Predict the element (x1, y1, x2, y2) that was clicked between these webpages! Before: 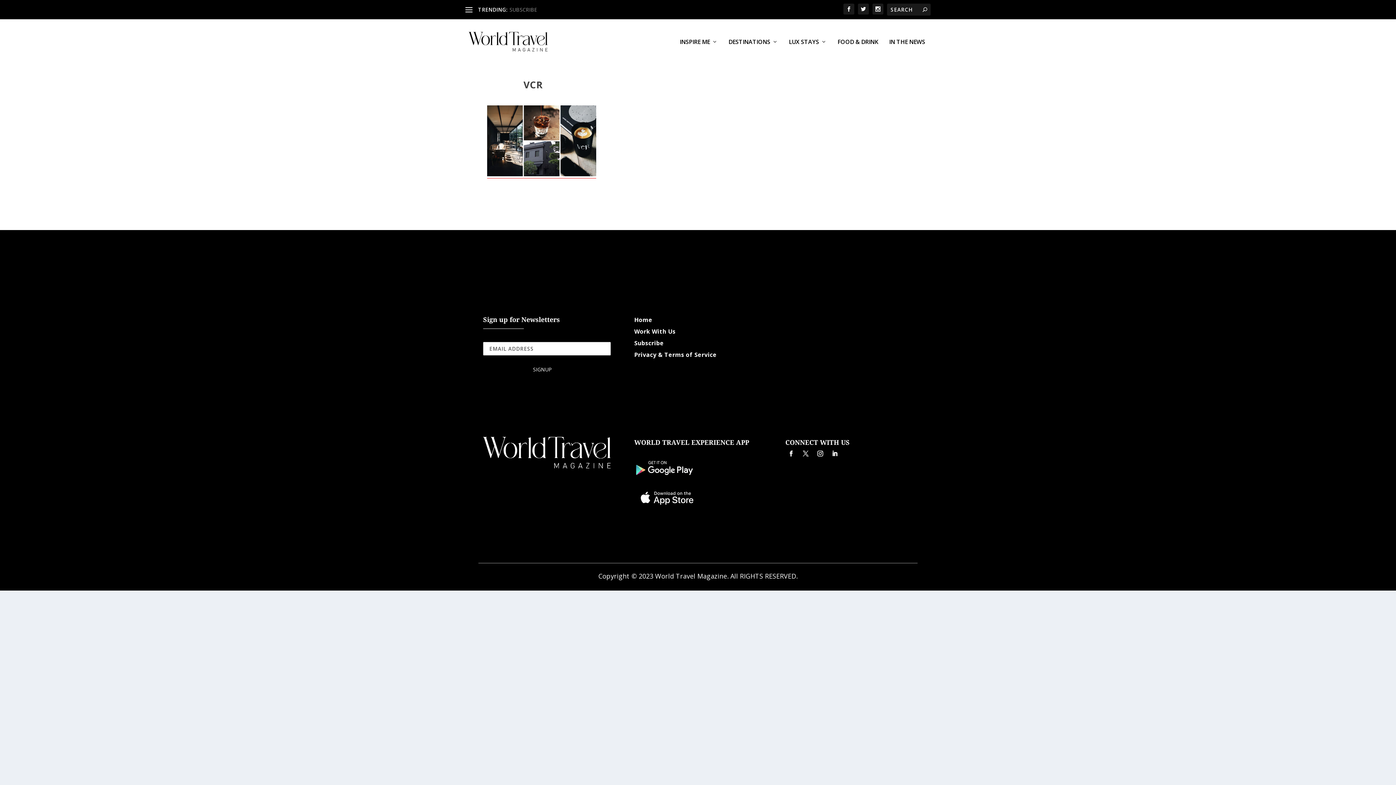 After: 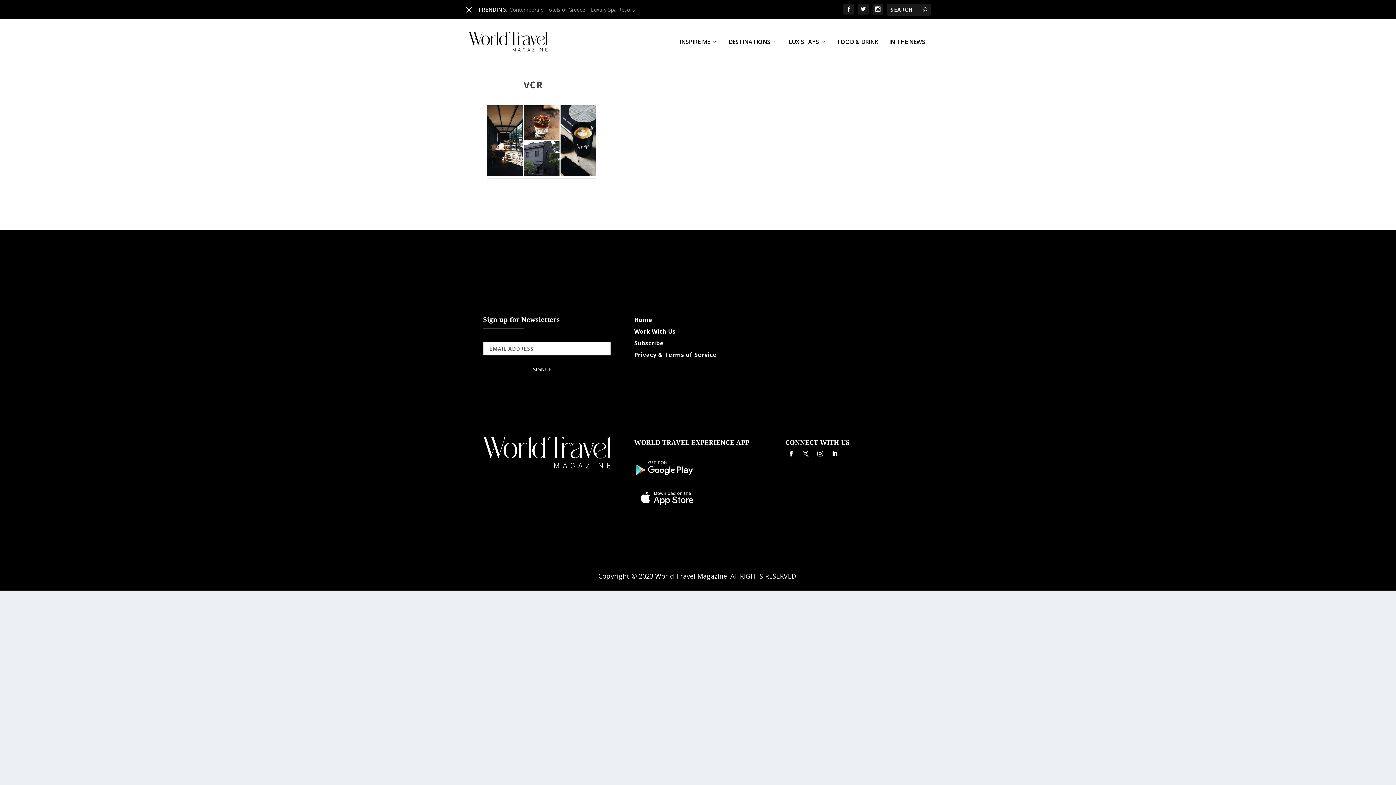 Action: bbox: (465, 6, 472, 13)